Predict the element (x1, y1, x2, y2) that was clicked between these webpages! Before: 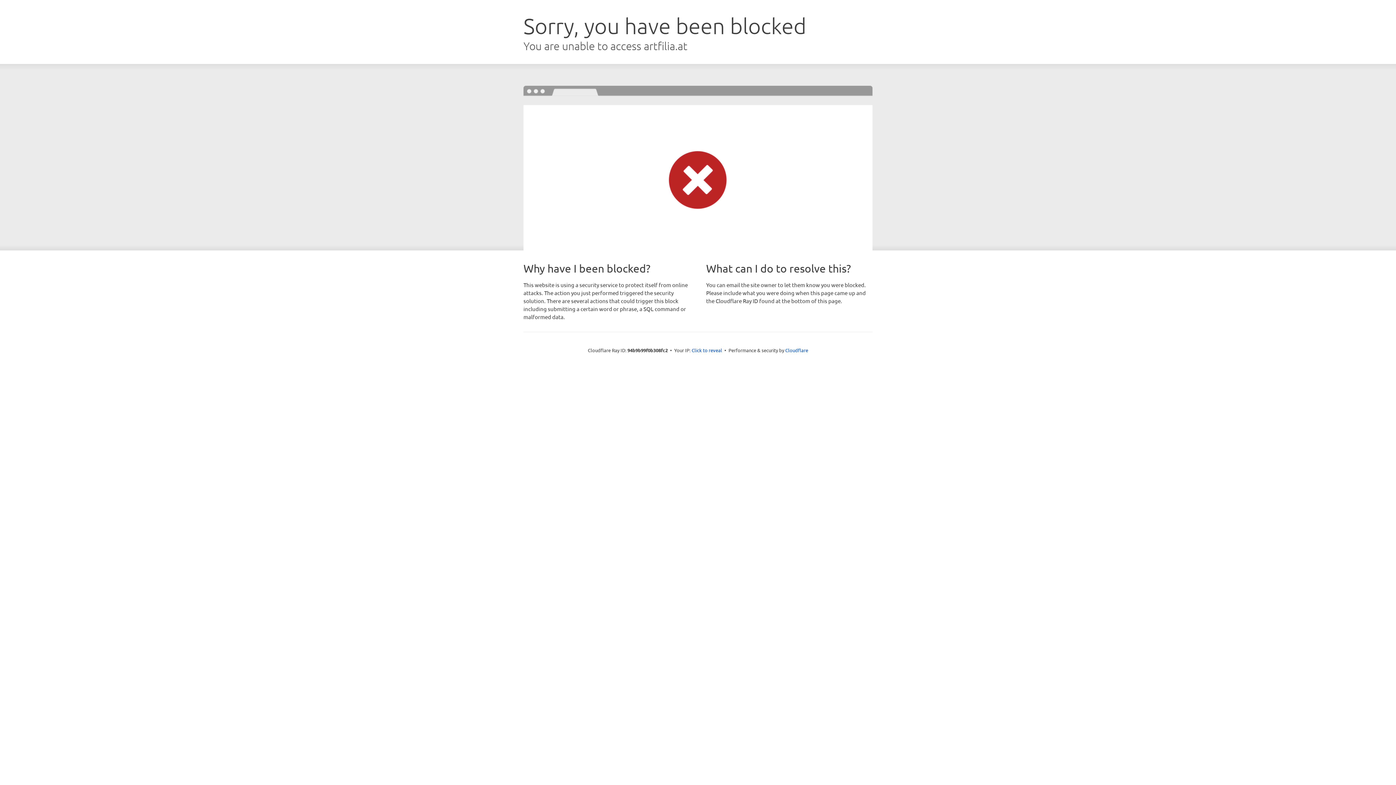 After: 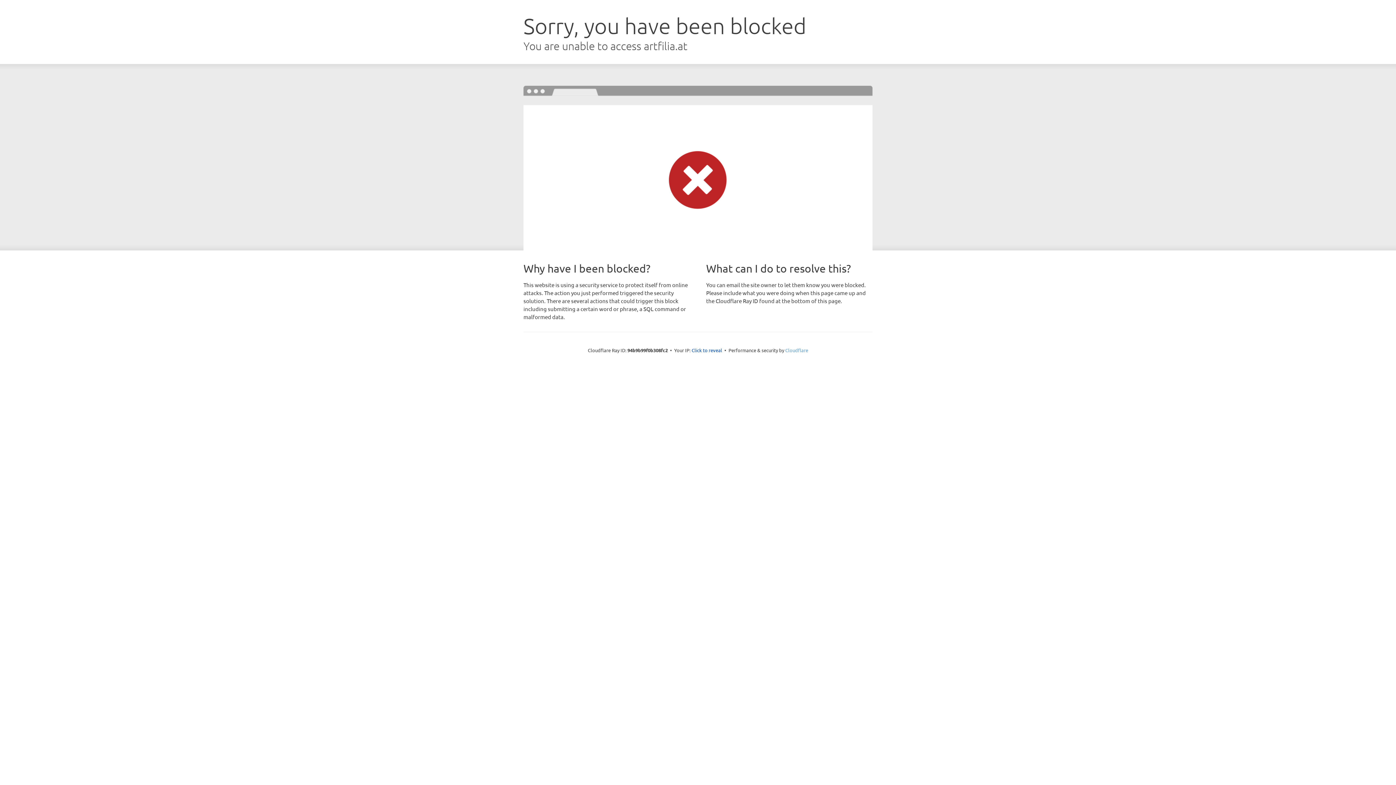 Action: label: Cloudflare bbox: (785, 347, 808, 353)